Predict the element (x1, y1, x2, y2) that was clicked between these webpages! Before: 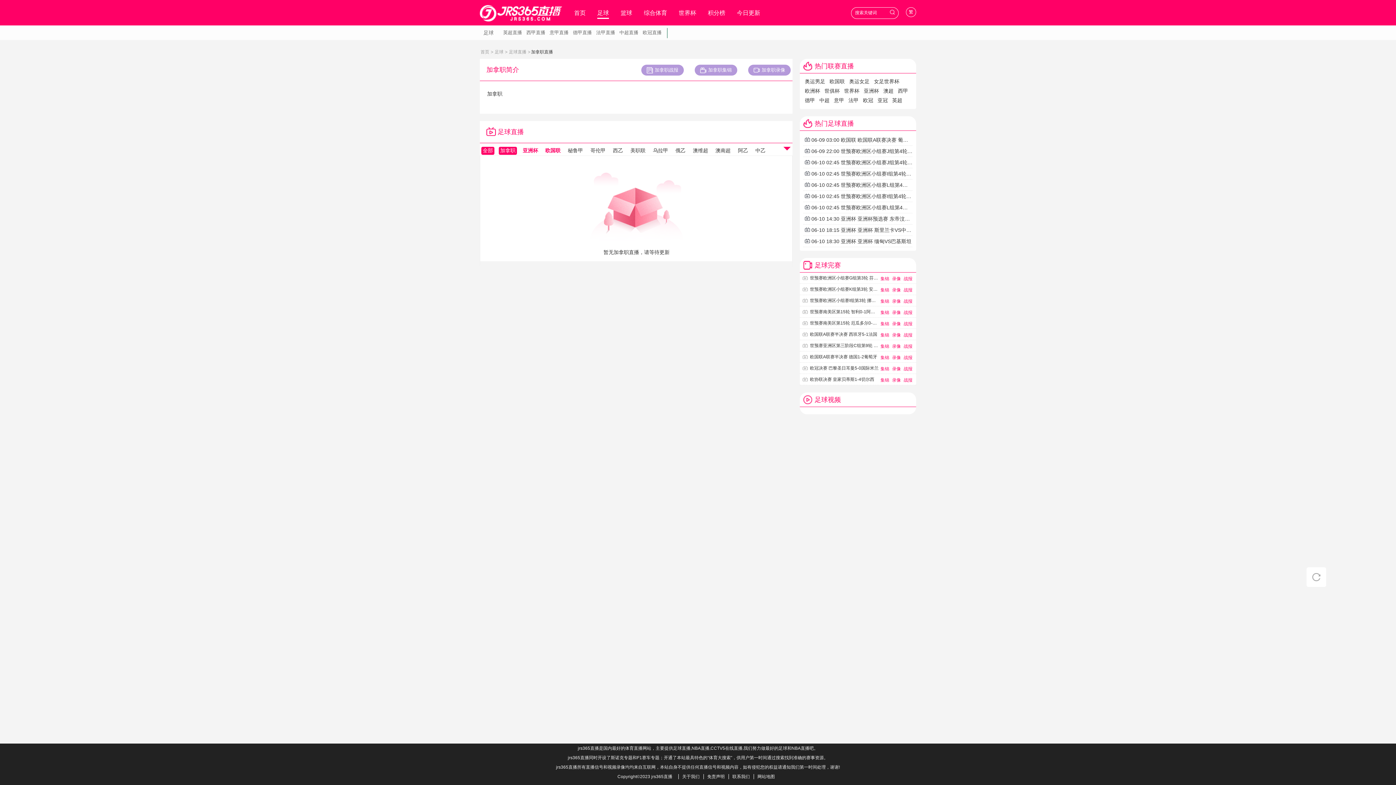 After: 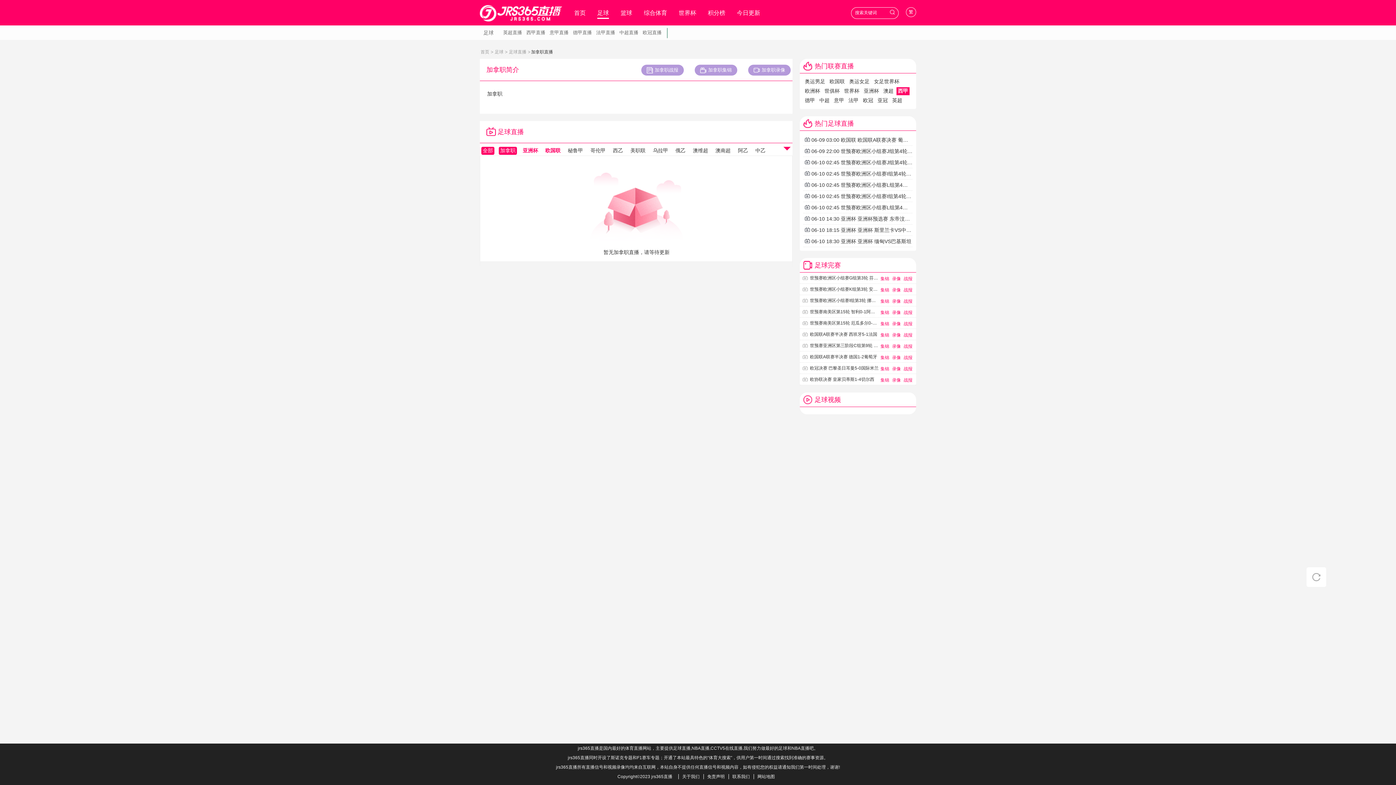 Action: bbox: (896, 87, 909, 95) label: 西甲